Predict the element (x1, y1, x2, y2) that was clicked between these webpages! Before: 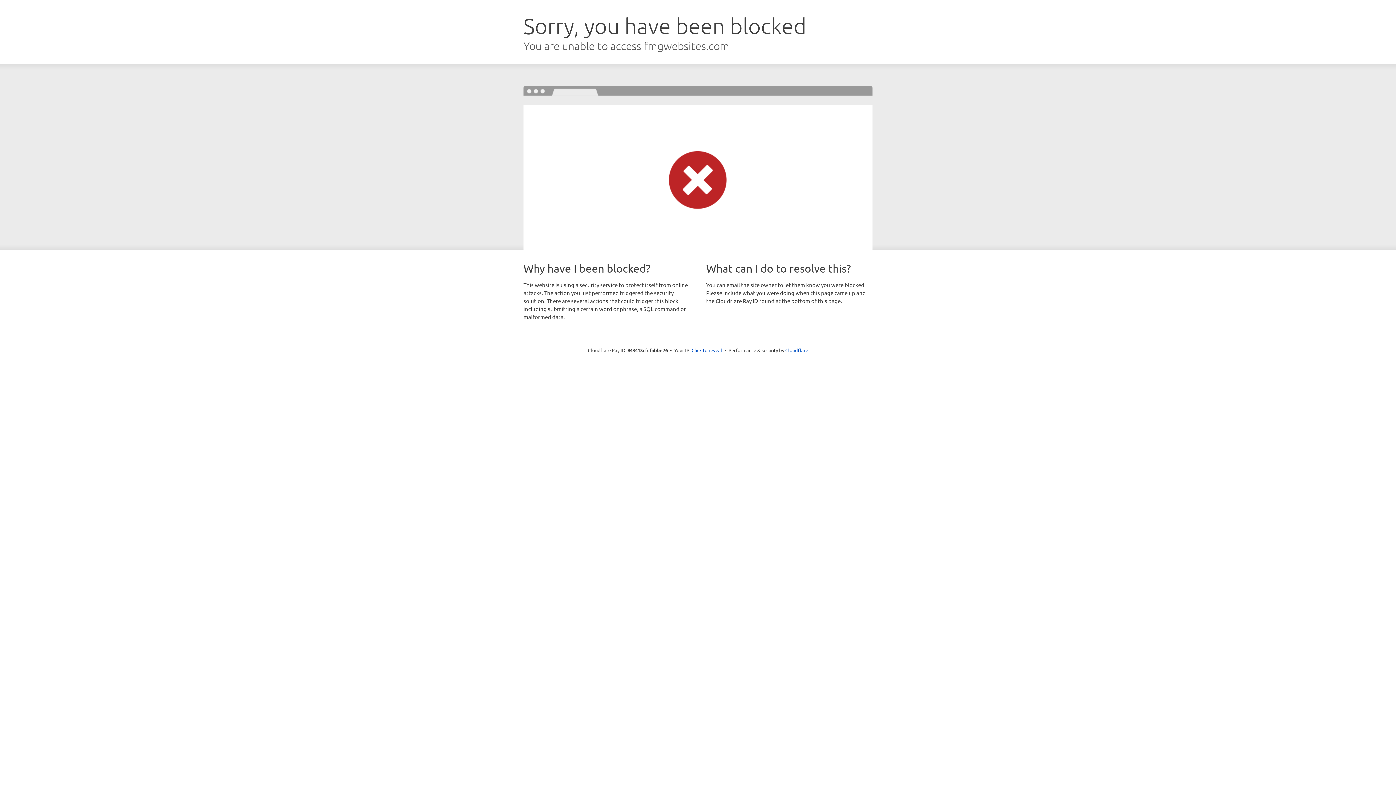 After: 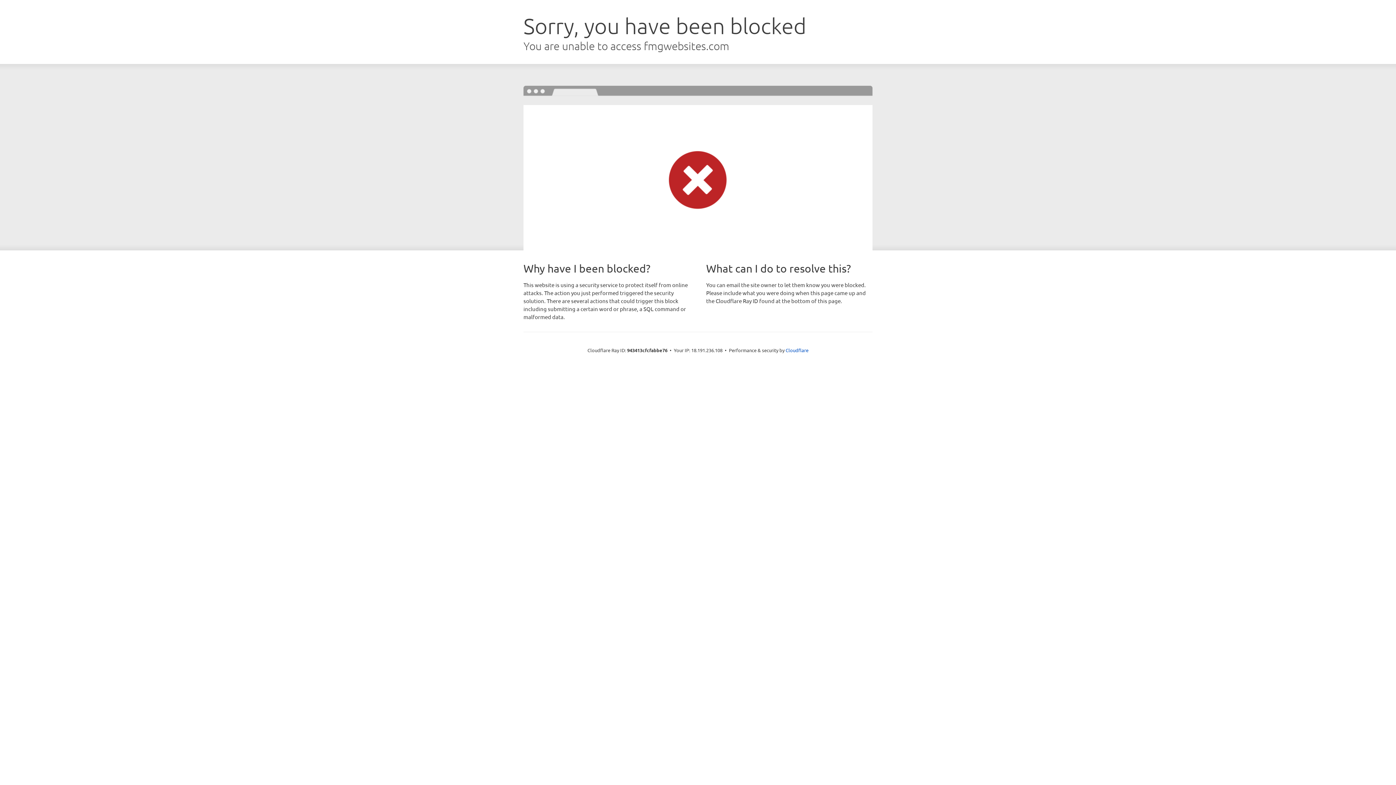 Action: bbox: (691, 346, 722, 353) label: Click to reveal